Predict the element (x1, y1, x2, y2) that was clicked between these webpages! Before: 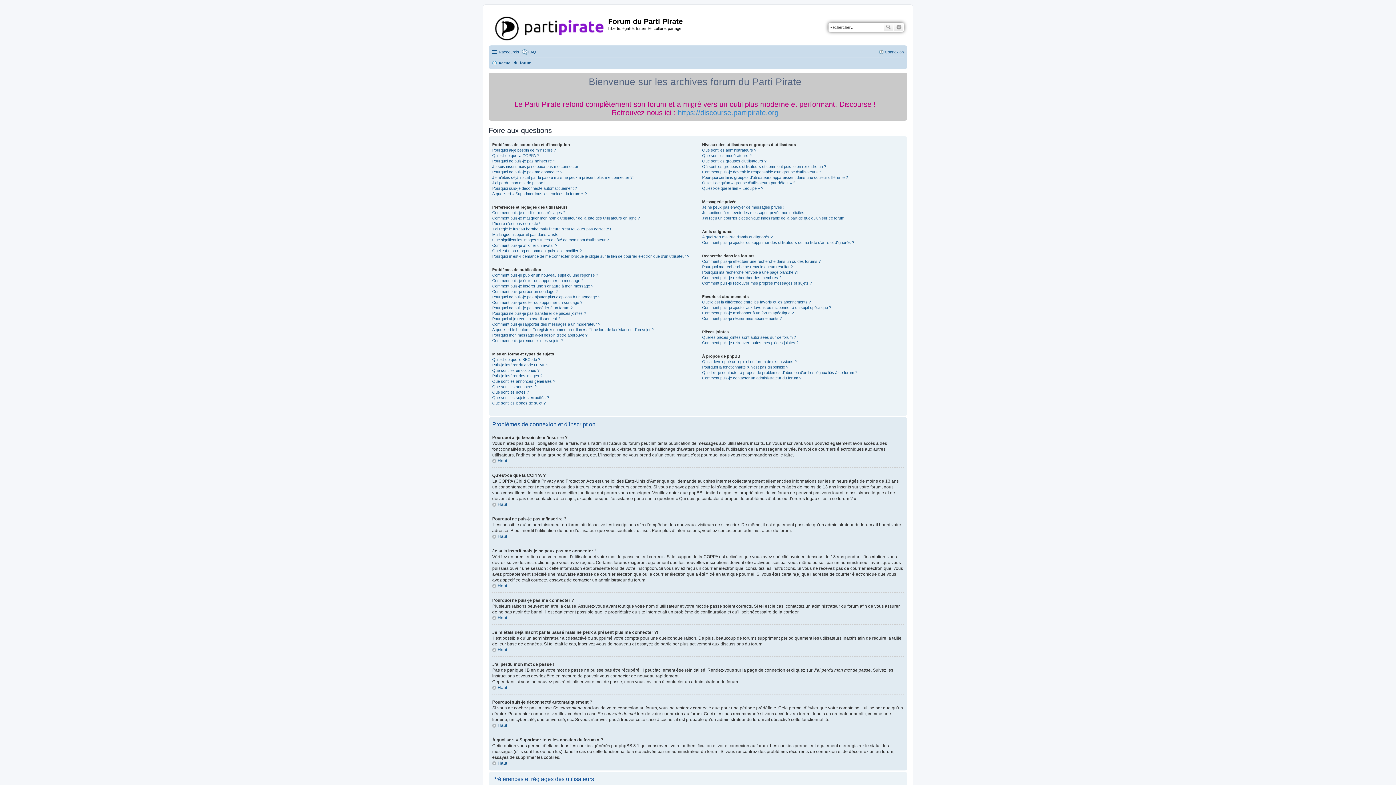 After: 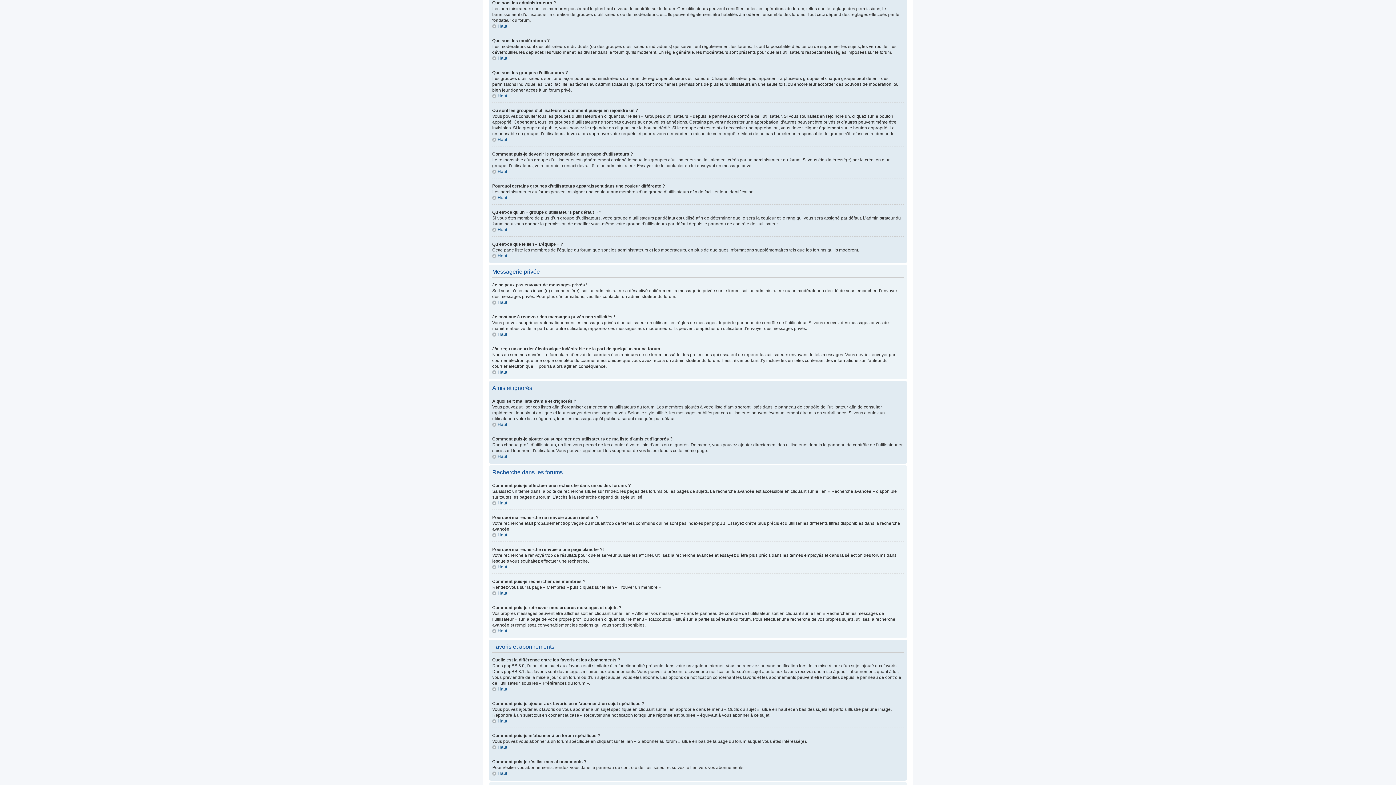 Action: label: Que sont les administrateurs ? bbox: (702, 148, 756, 152)